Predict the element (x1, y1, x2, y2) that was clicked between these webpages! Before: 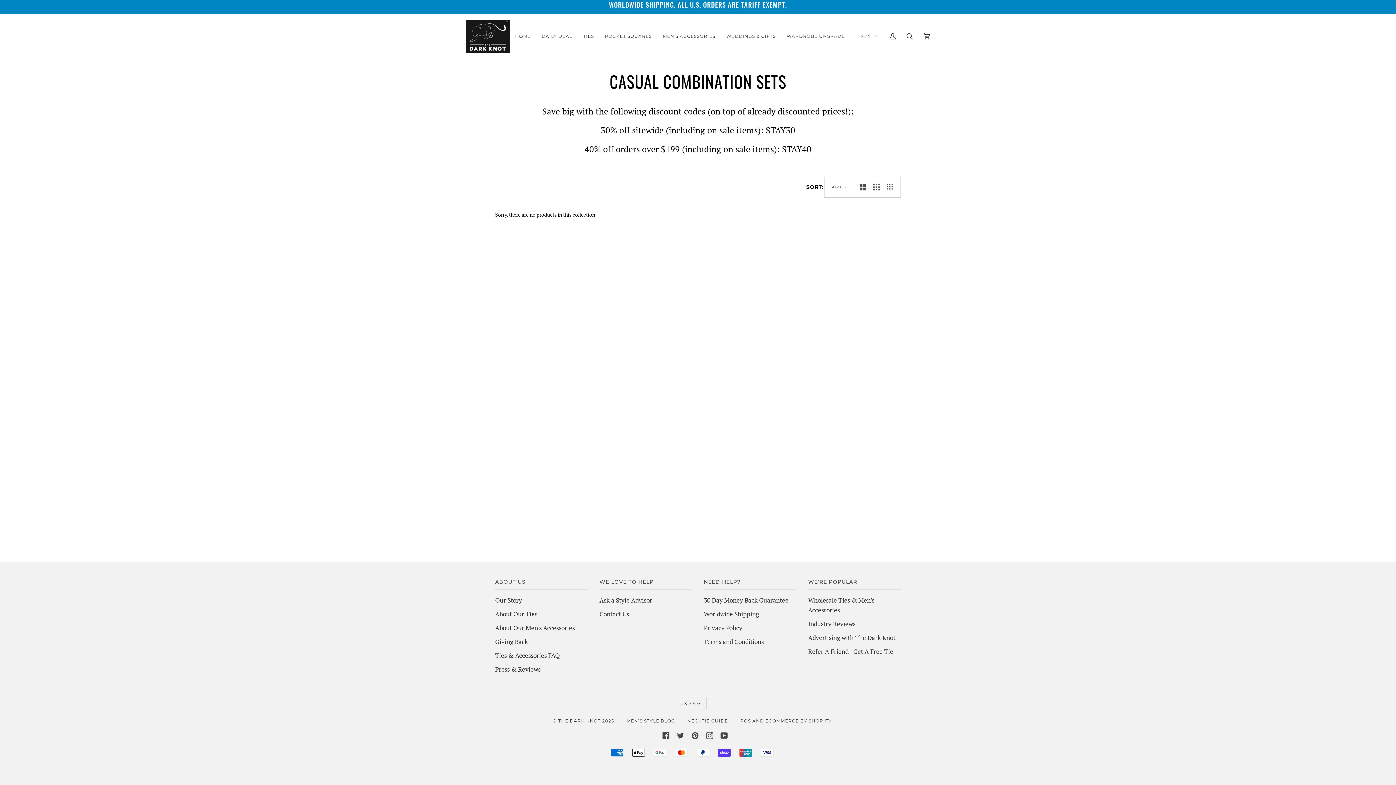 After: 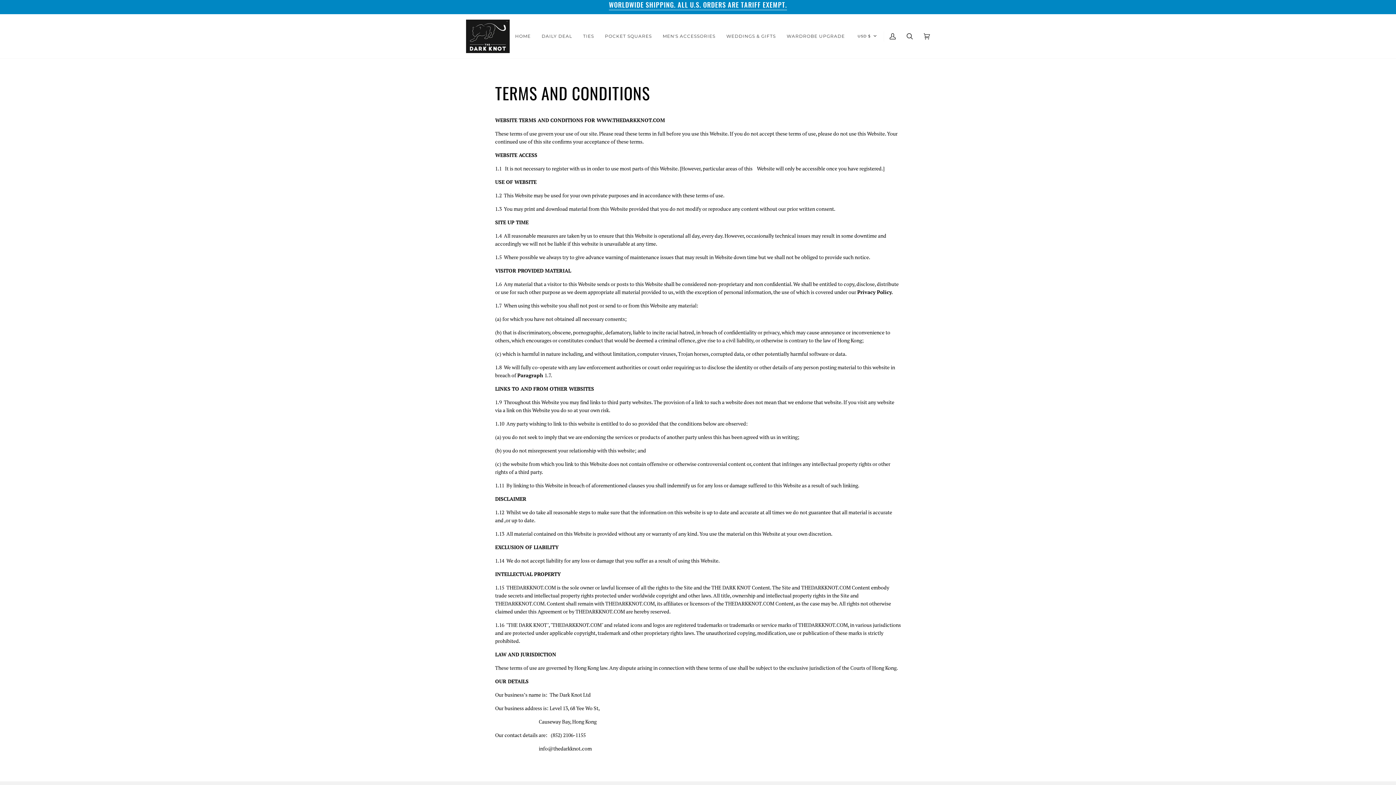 Action: bbox: (704, 637, 764, 646) label: Terms and Conditions